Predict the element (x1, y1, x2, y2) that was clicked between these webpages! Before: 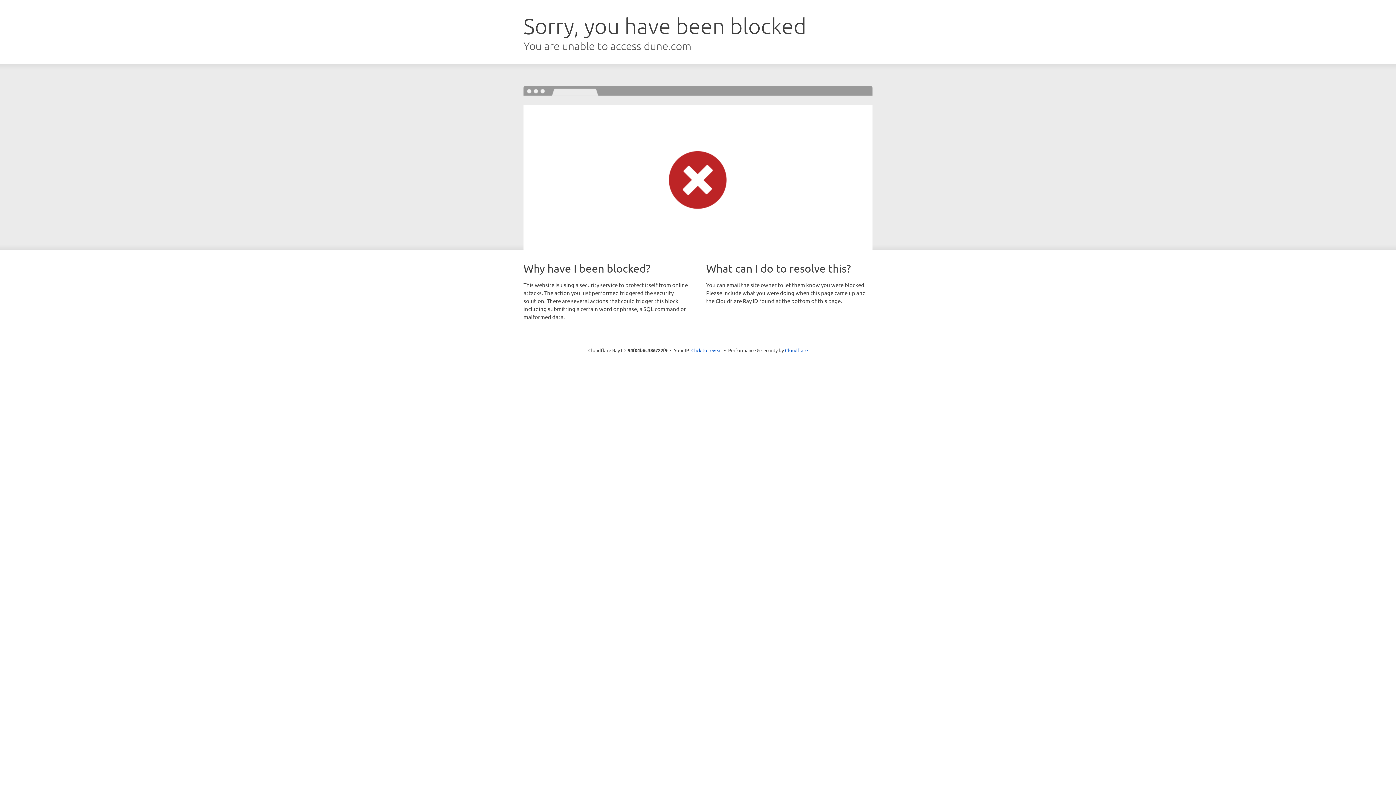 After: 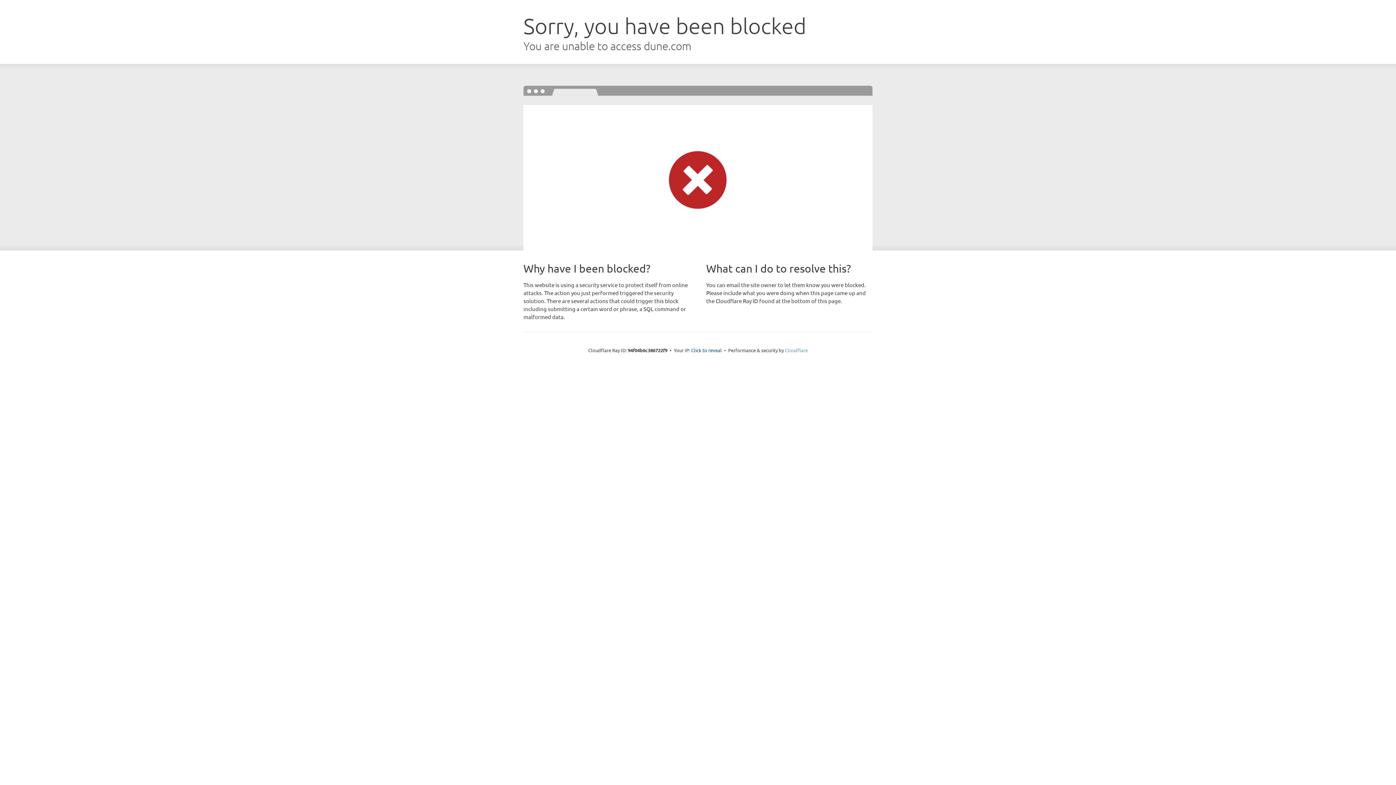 Action: bbox: (785, 347, 808, 353) label: Cloudflare